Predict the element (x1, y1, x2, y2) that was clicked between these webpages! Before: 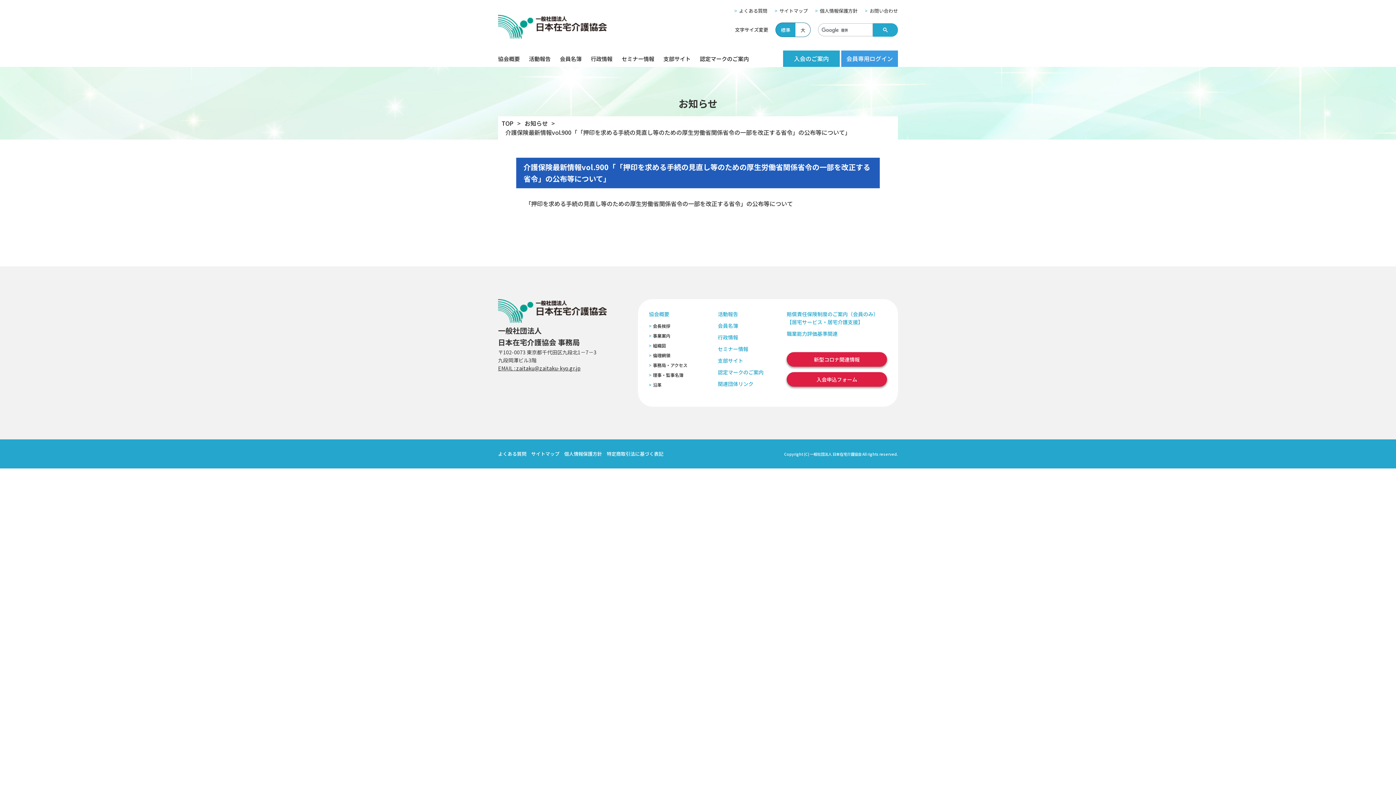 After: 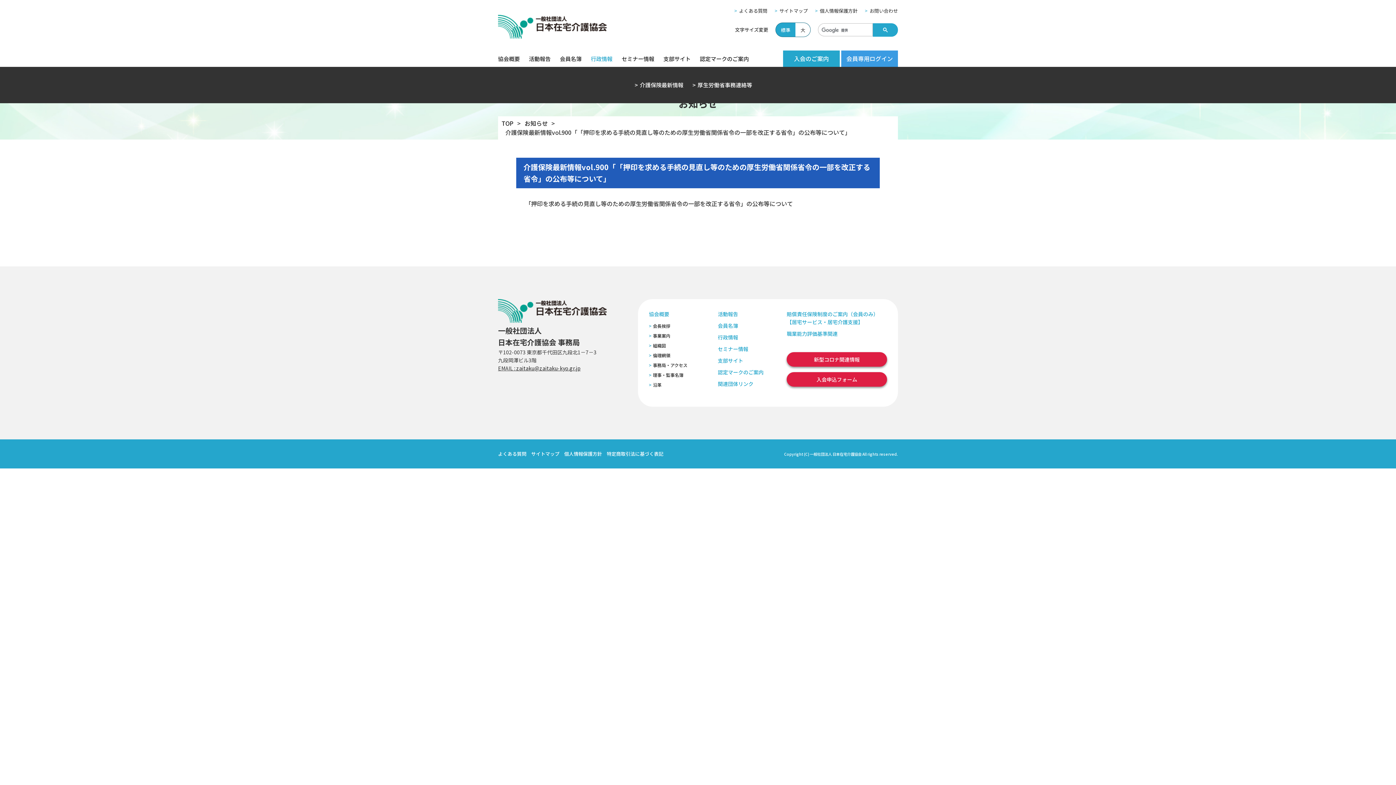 Action: label: 行政情報 bbox: (590, 54, 612, 62)